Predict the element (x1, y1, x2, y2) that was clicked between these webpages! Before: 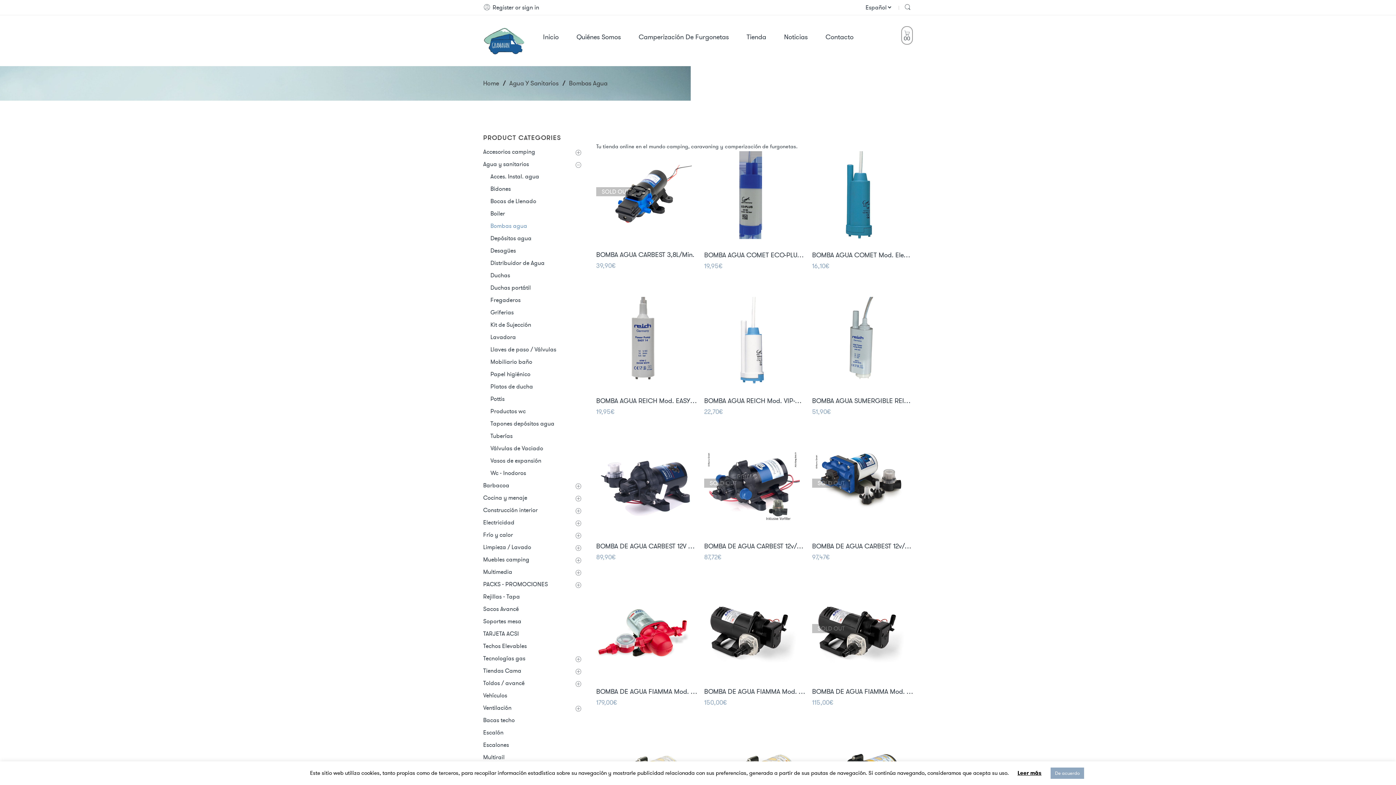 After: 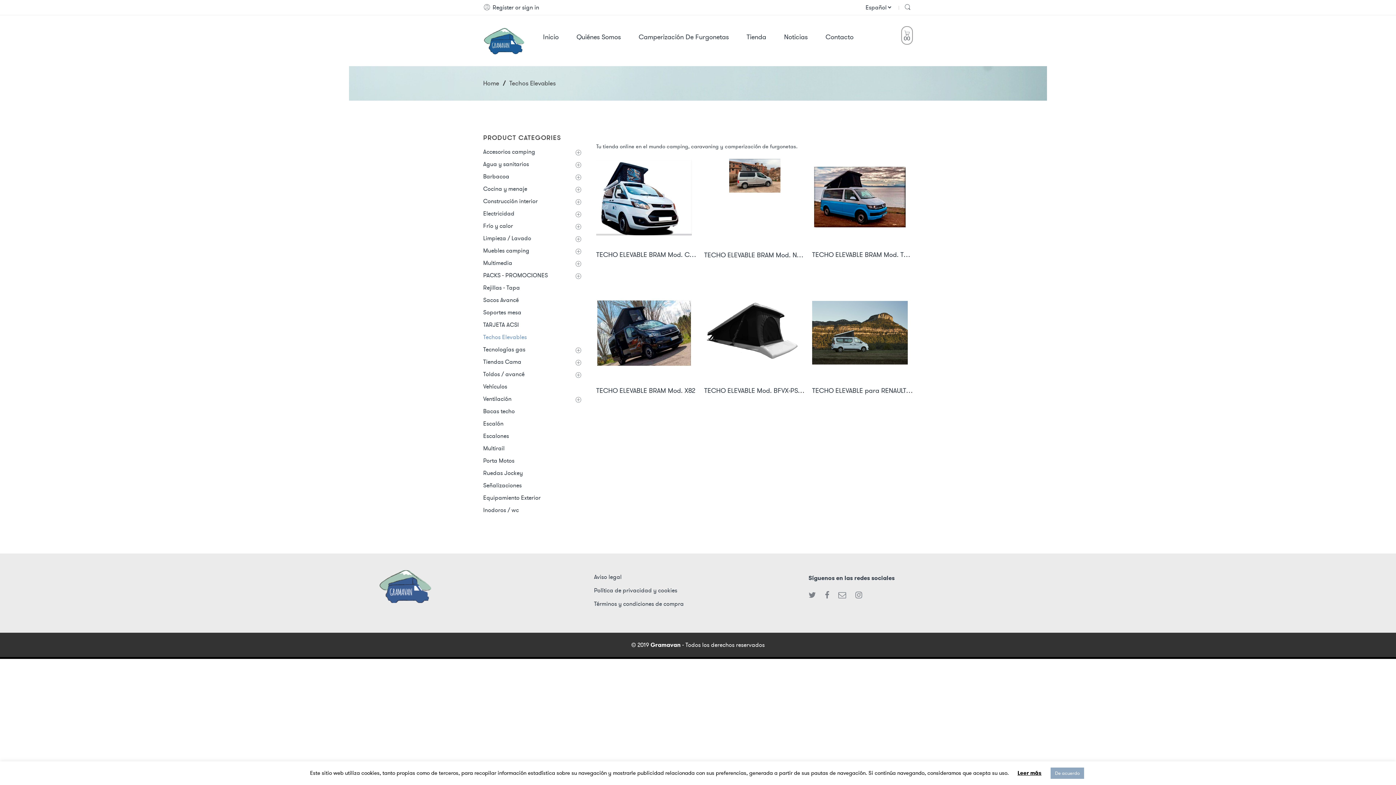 Action: label: Techos Elevables bbox: (483, 642, 581, 649)